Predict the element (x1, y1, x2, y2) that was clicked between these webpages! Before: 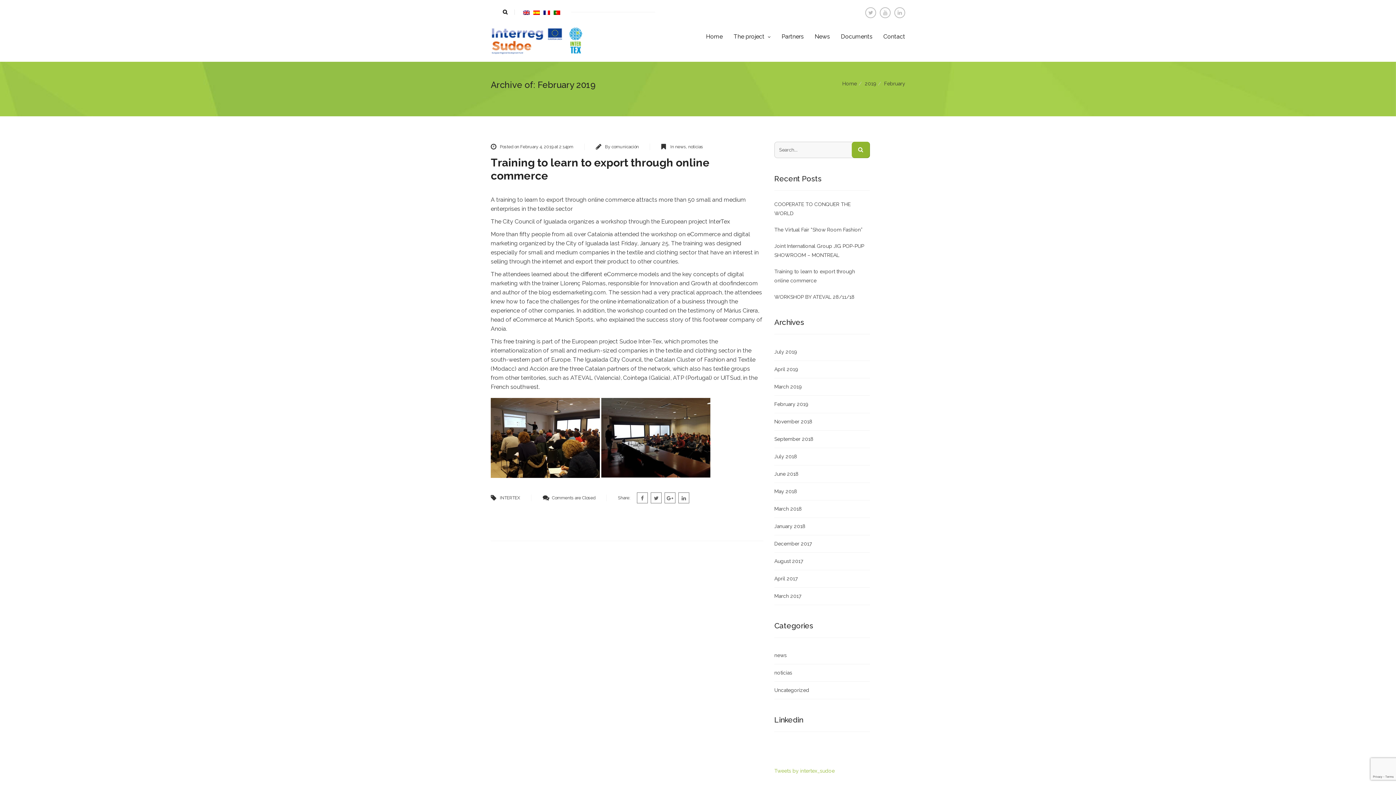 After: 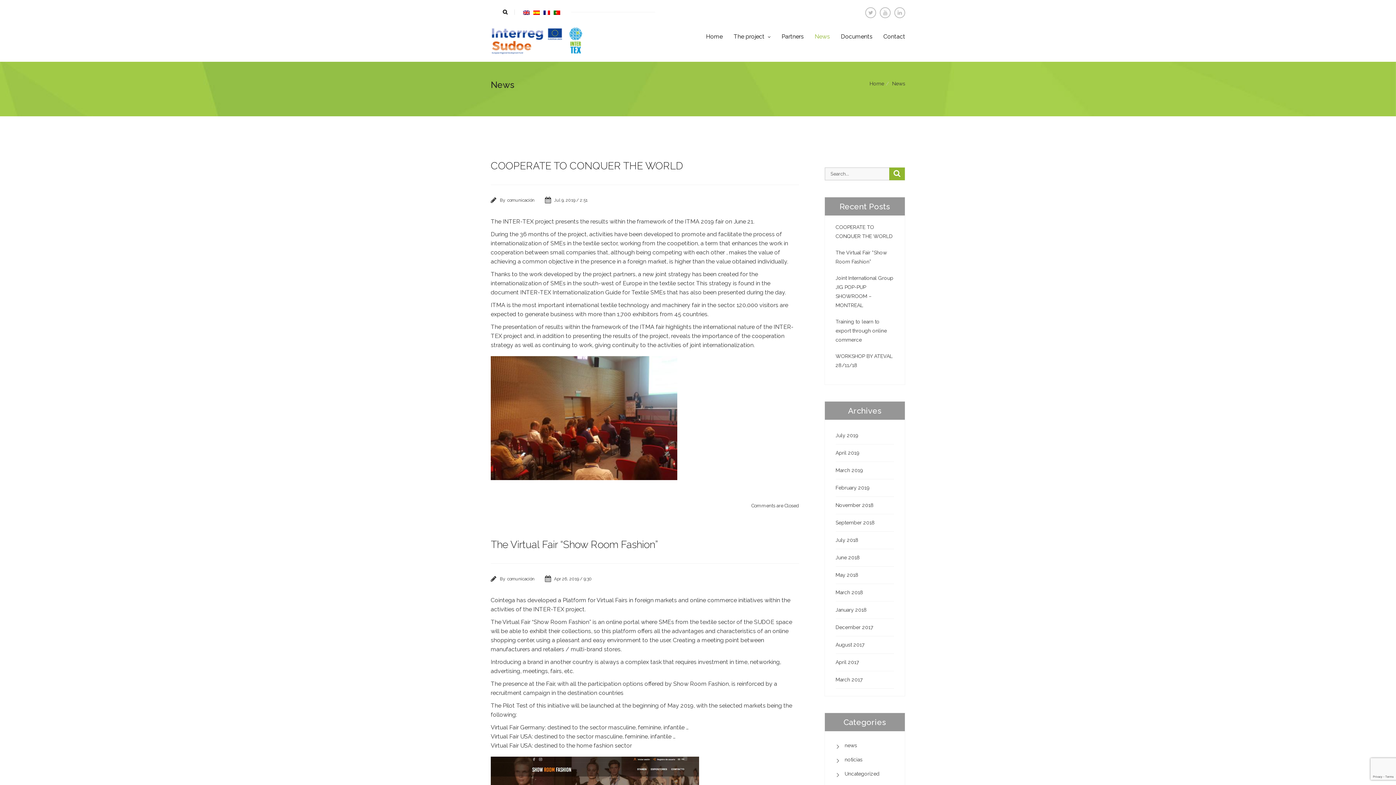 Action: bbox: (814, 33, 830, 40) label: News